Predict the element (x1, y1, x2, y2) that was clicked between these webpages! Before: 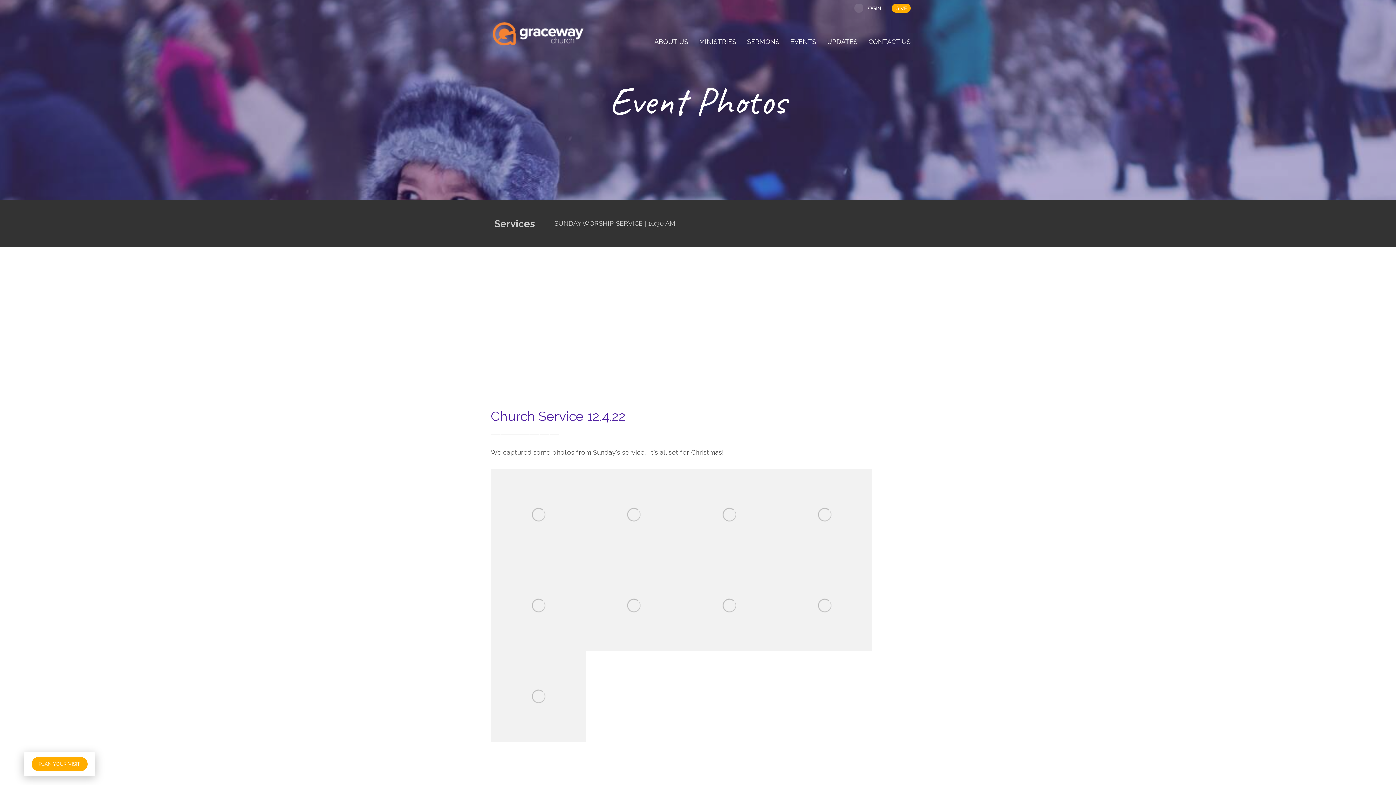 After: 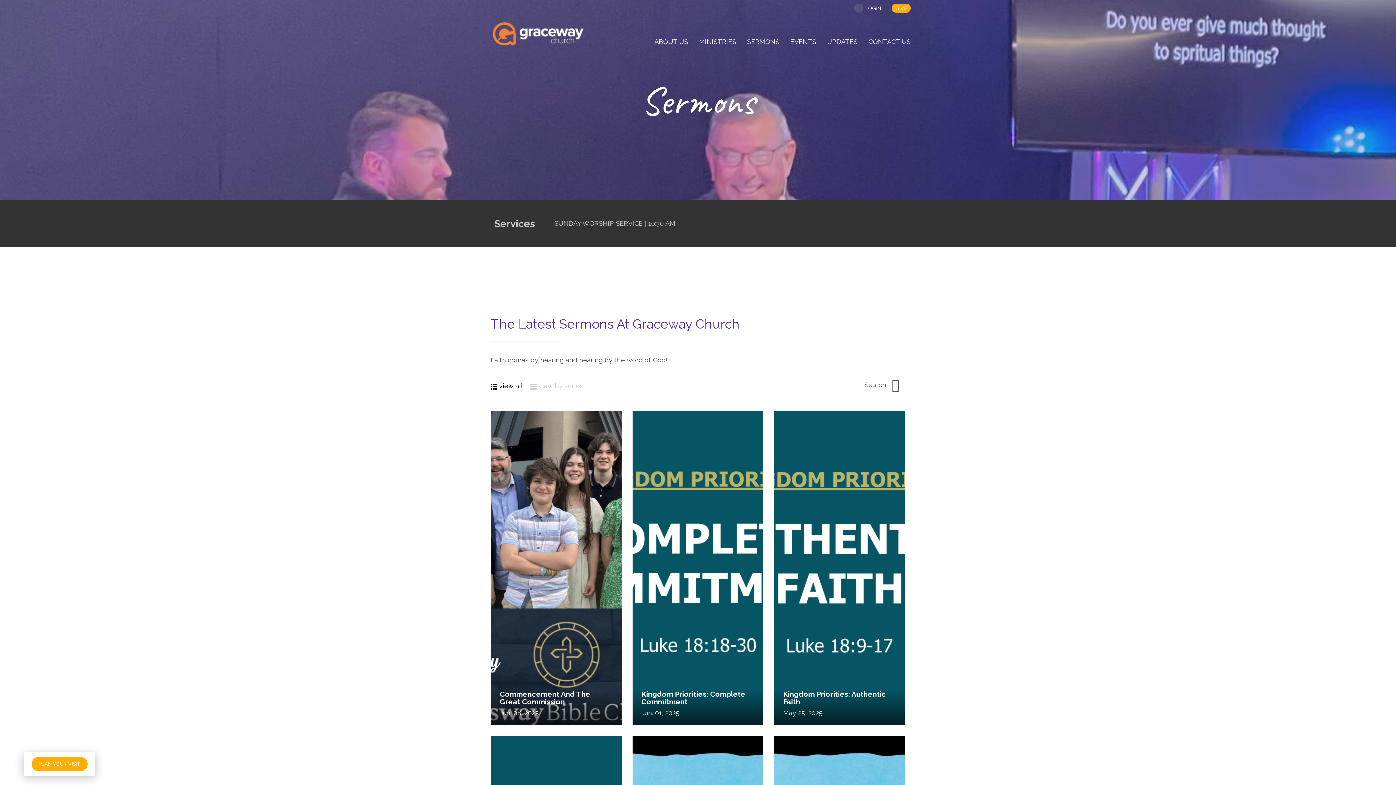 Action: bbox: (741, 32, 785, 49) label: SERMONS